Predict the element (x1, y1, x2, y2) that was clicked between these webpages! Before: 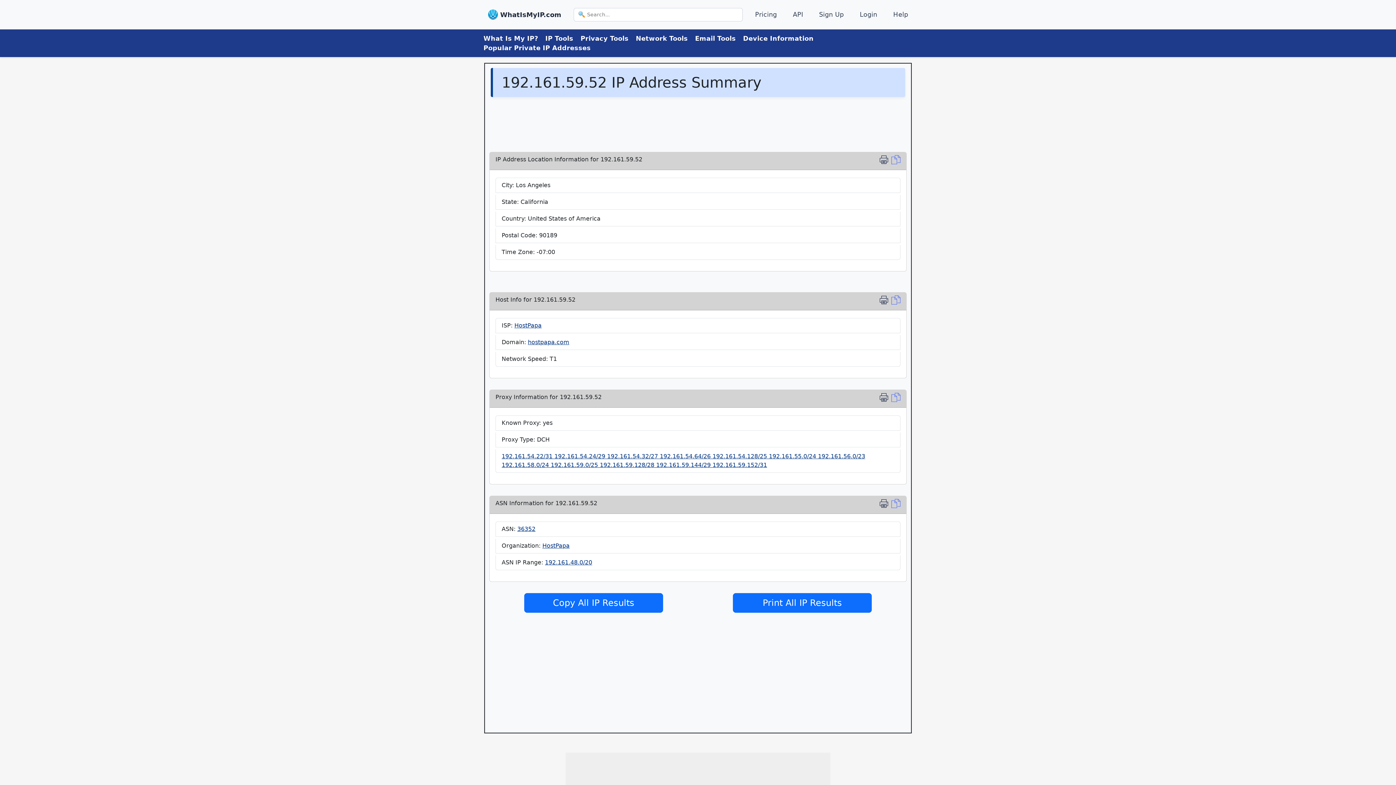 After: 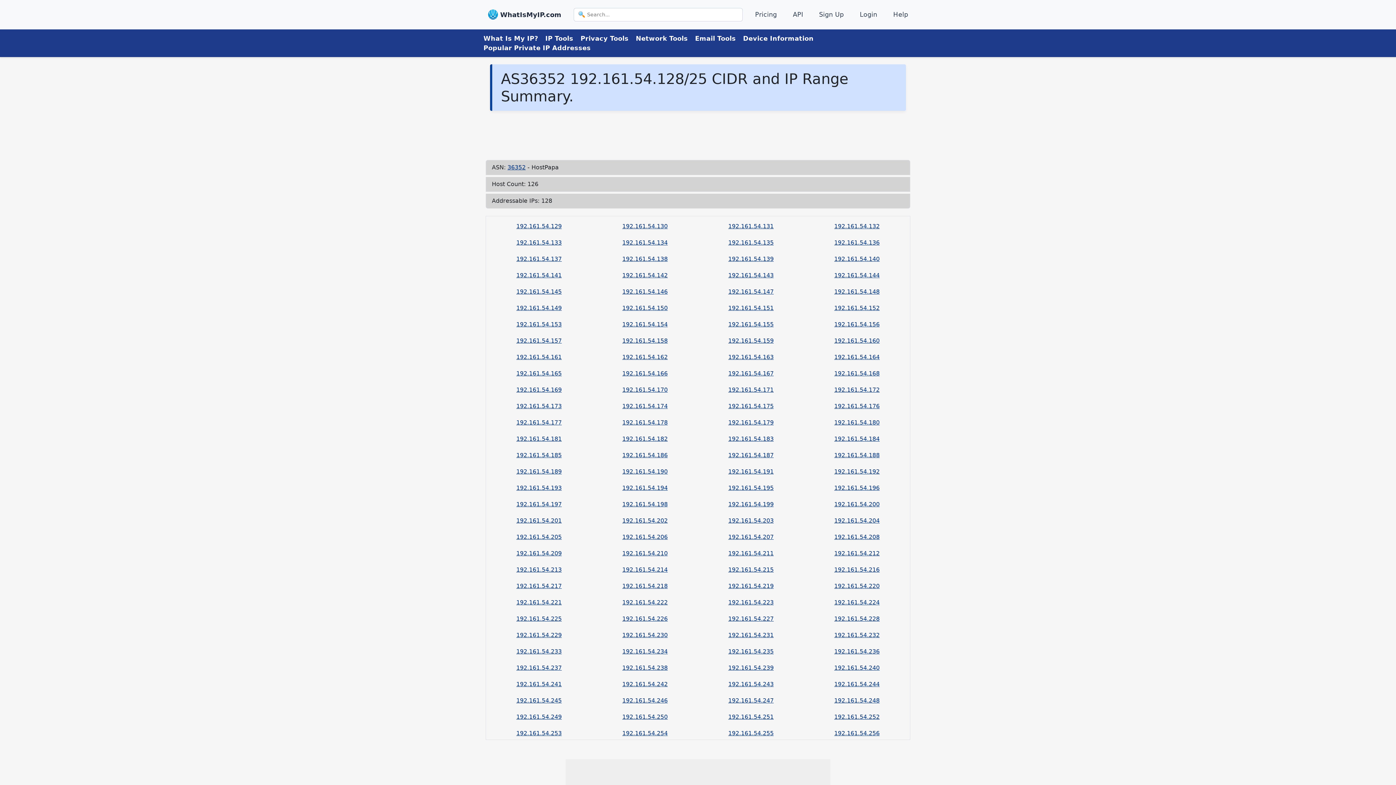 Action: bbox: (712, 453, 769, 460) label: 192.161.54.128/25 